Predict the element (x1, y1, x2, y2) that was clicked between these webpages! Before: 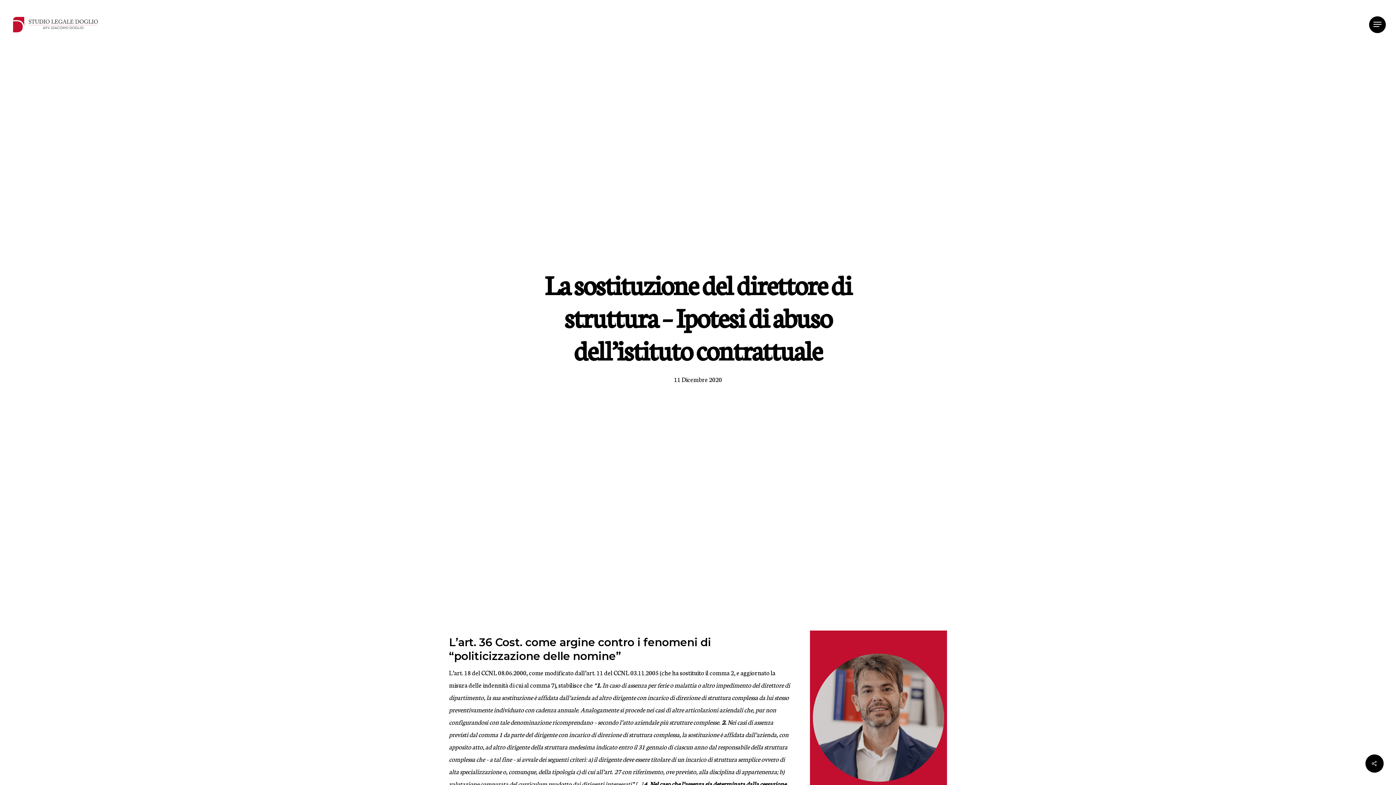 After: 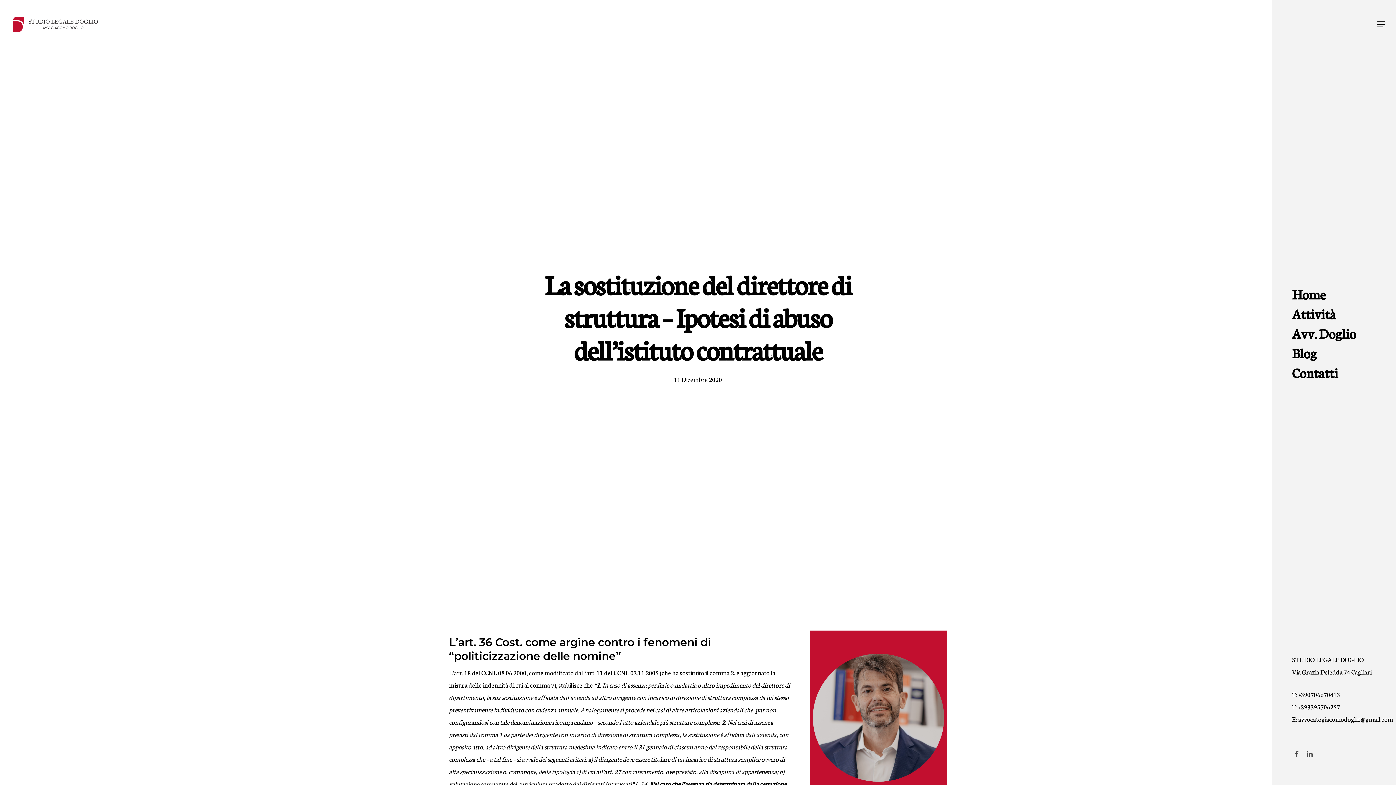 Action: label: Navigation Menu bbox: (1369, 20, 1386, 28)